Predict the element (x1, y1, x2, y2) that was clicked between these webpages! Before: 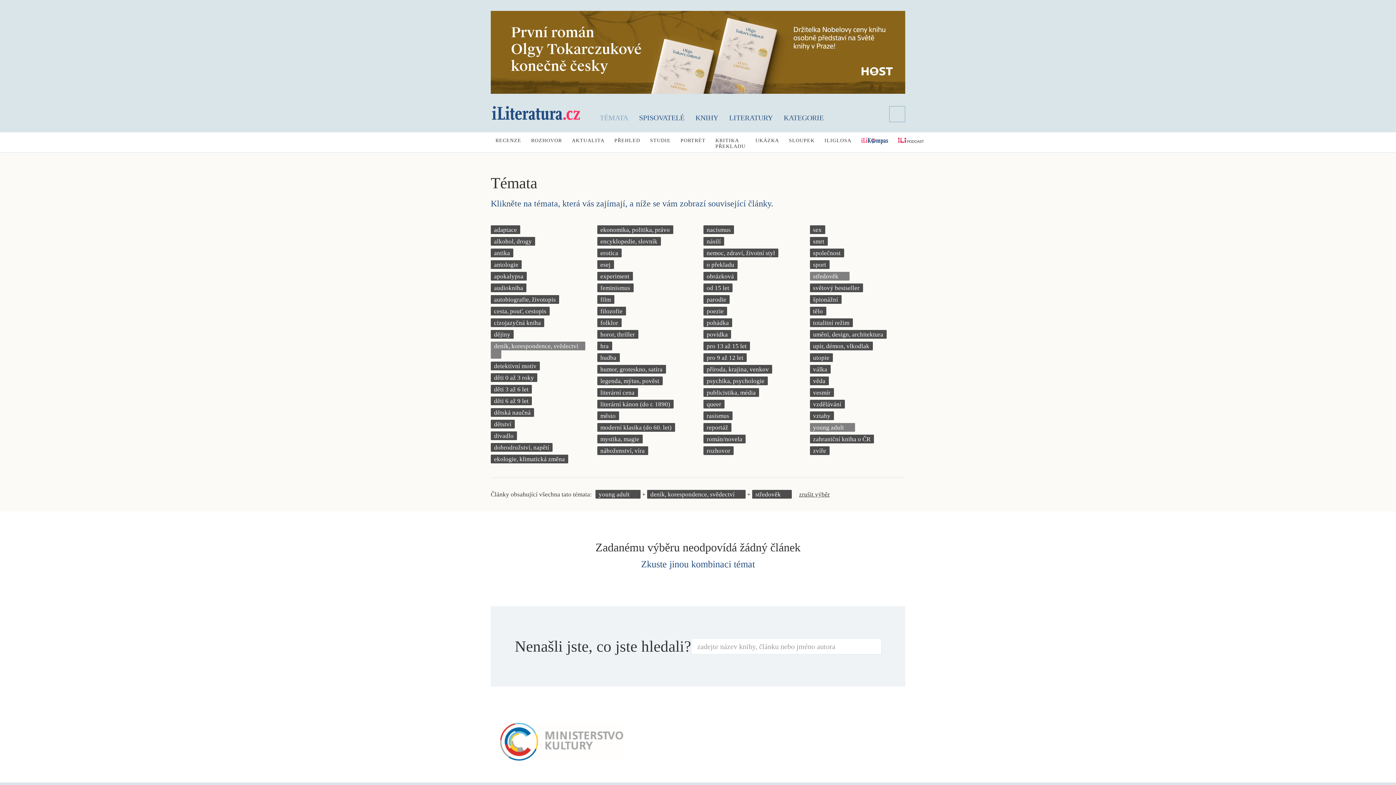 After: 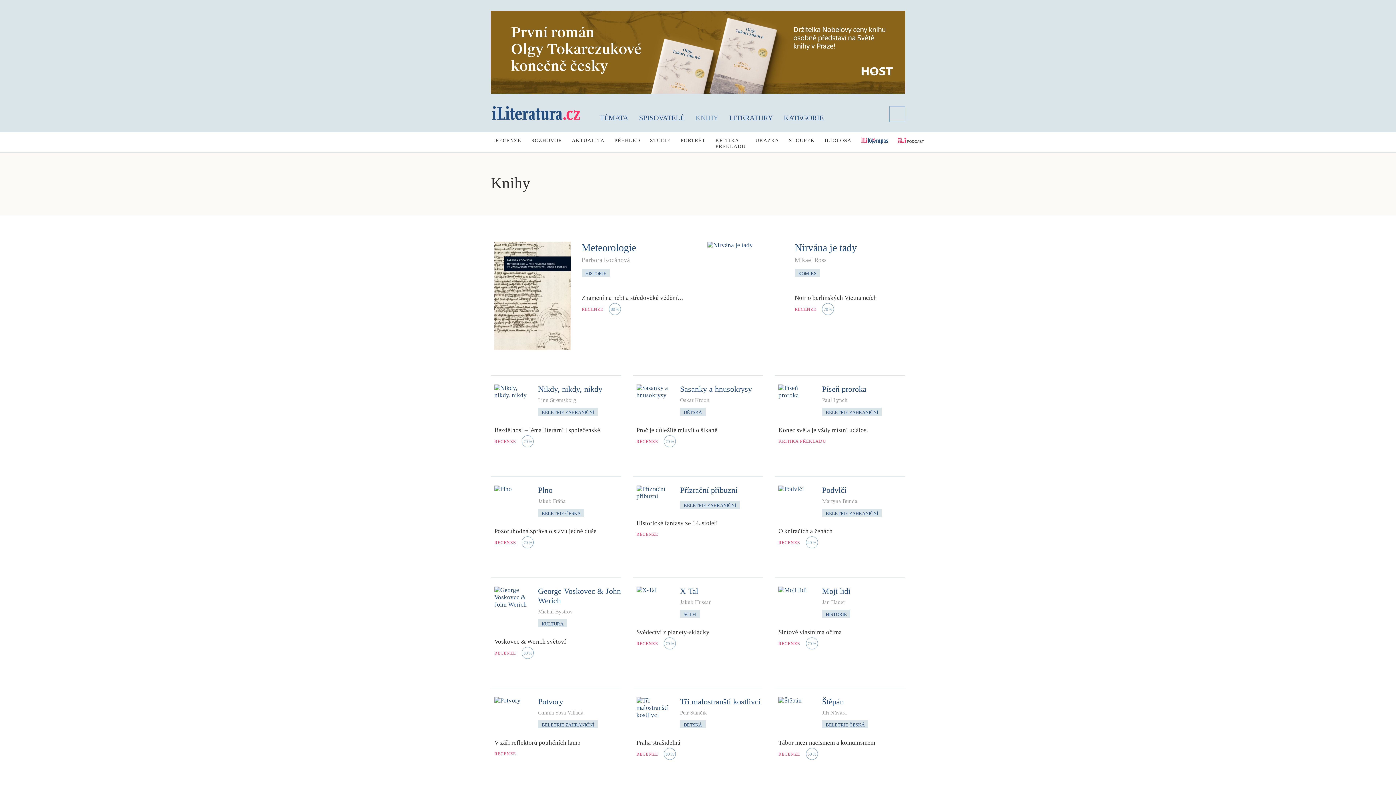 Action: label: KNIHY bbox: (690, 110, 723, 124)